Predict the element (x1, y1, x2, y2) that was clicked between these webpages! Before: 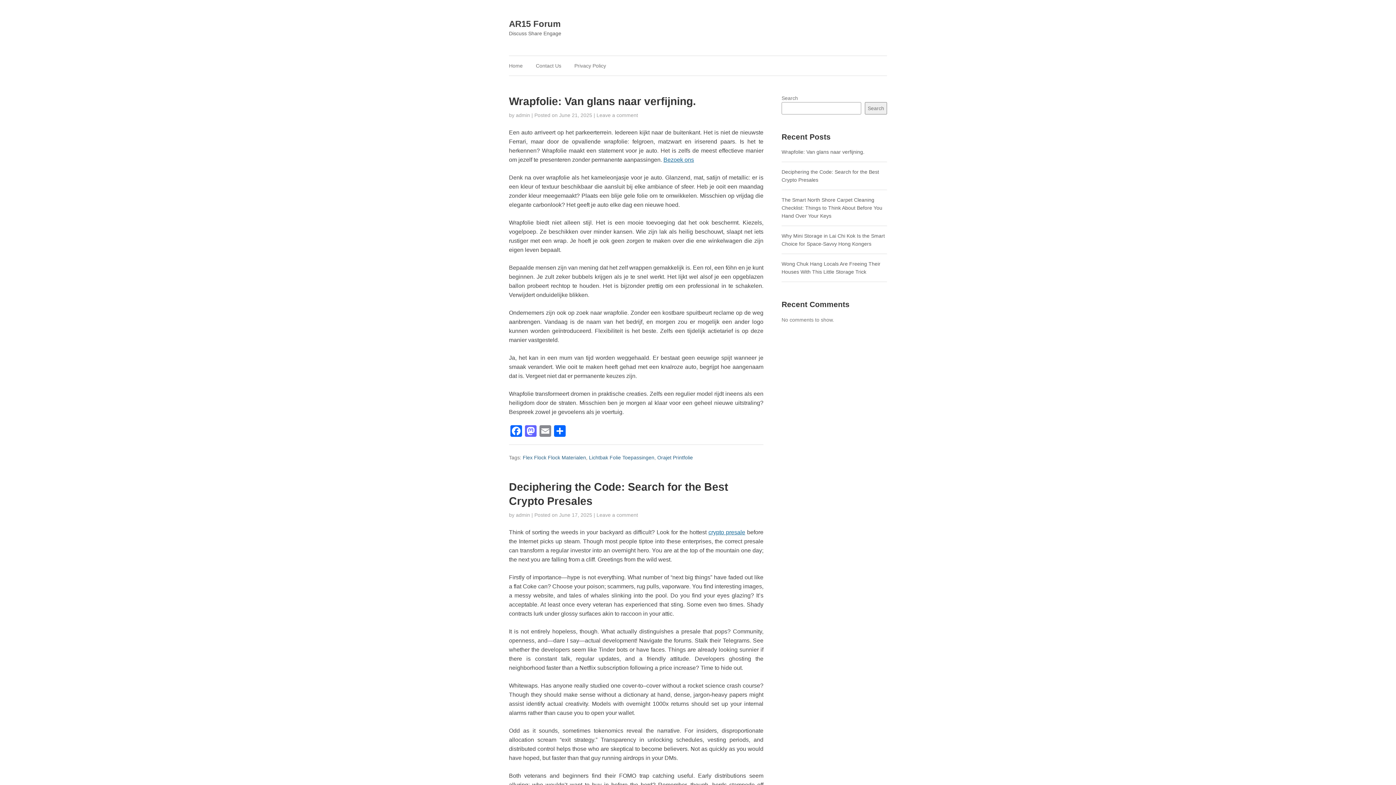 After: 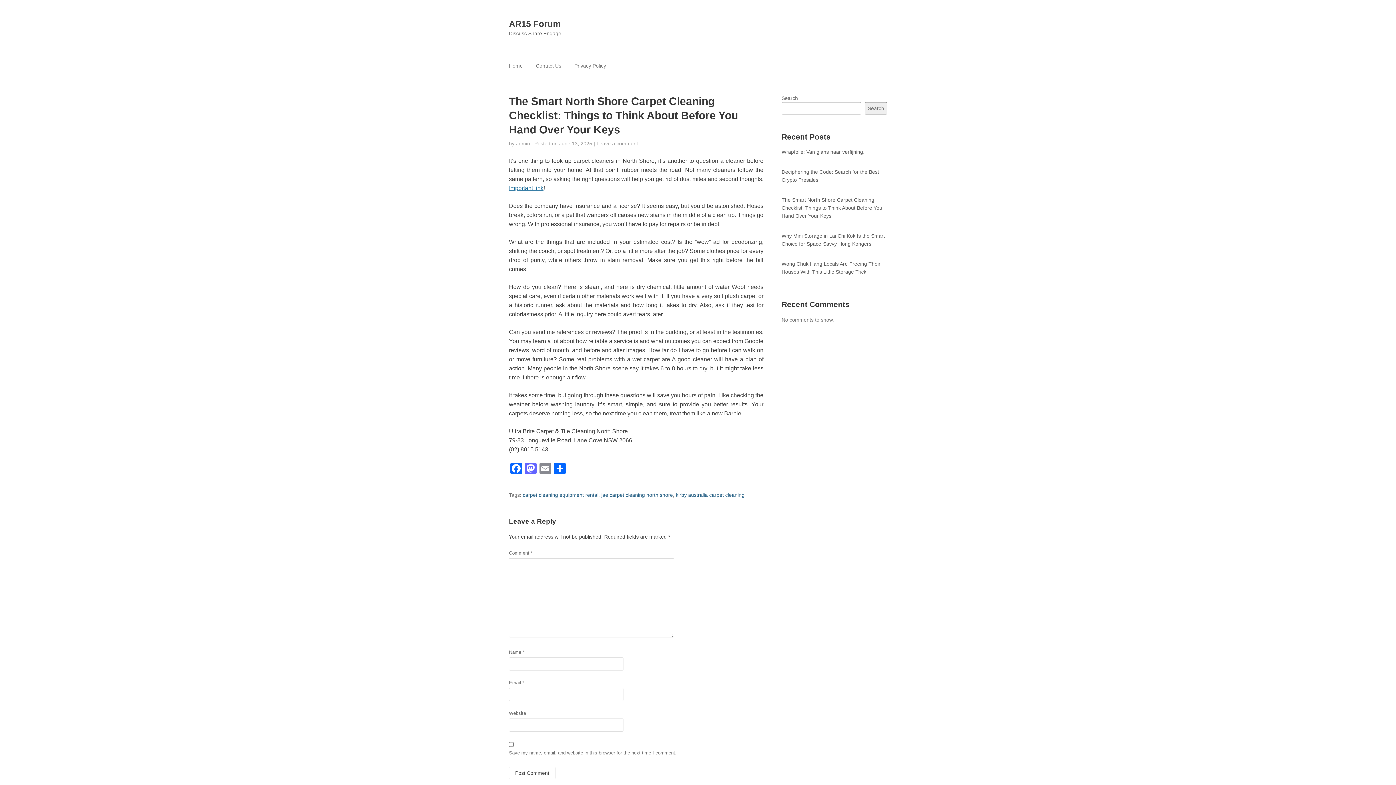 Action: bbox: (781, 197, 882, 219) label: The Smart North Shore Carpet Cleaning Checklist: Things to Think About Before You Hand Over Your Keys